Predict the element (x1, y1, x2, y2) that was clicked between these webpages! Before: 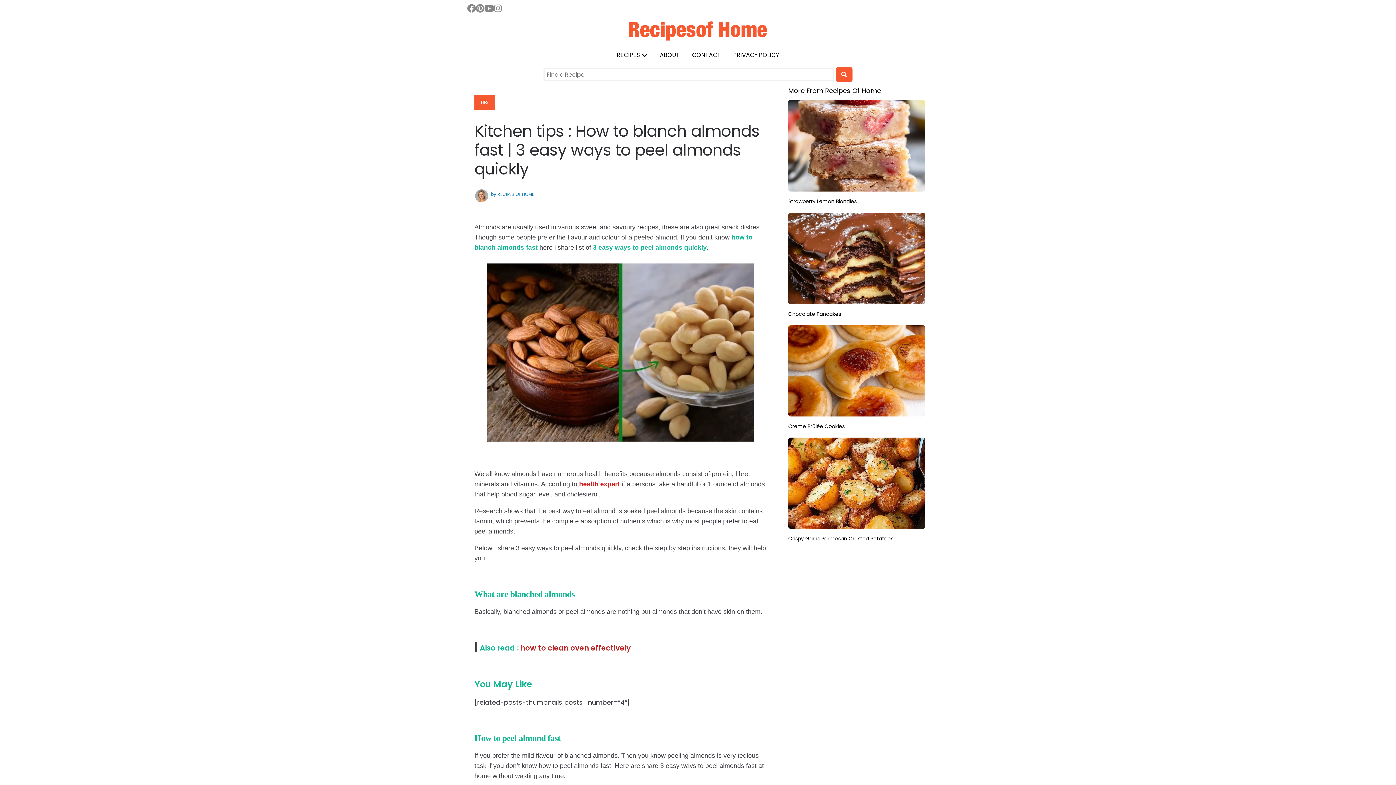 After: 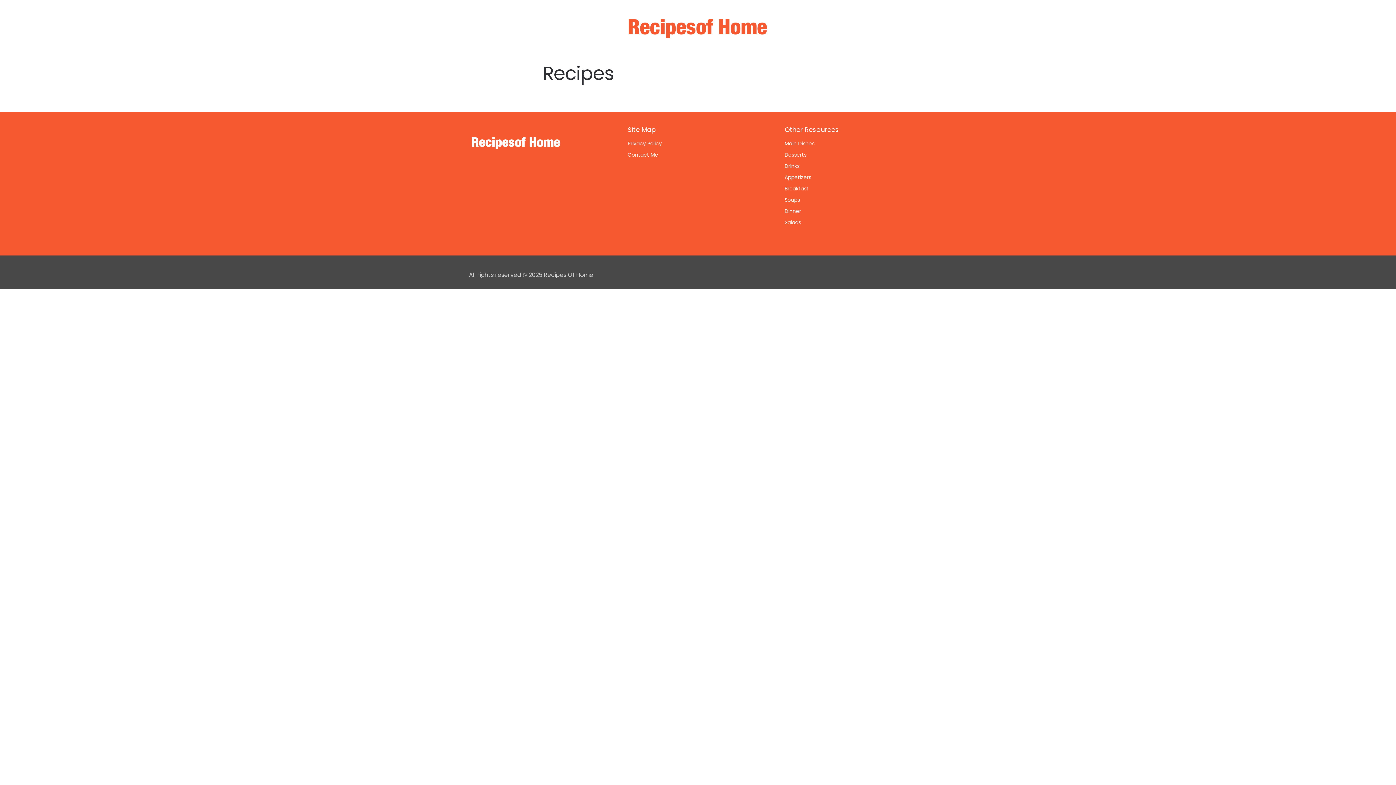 Action: label: RECIPES bbox: (611, 44, 653, 65)